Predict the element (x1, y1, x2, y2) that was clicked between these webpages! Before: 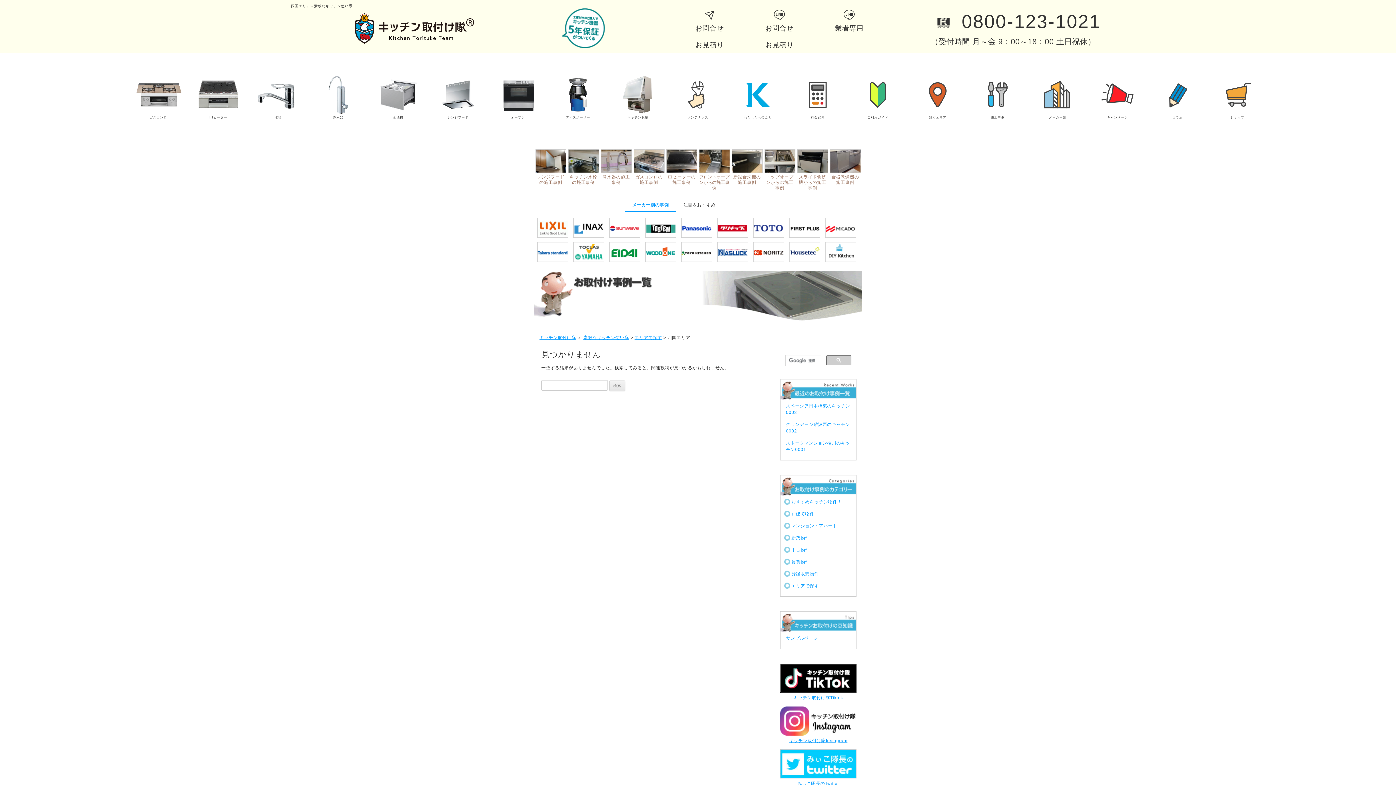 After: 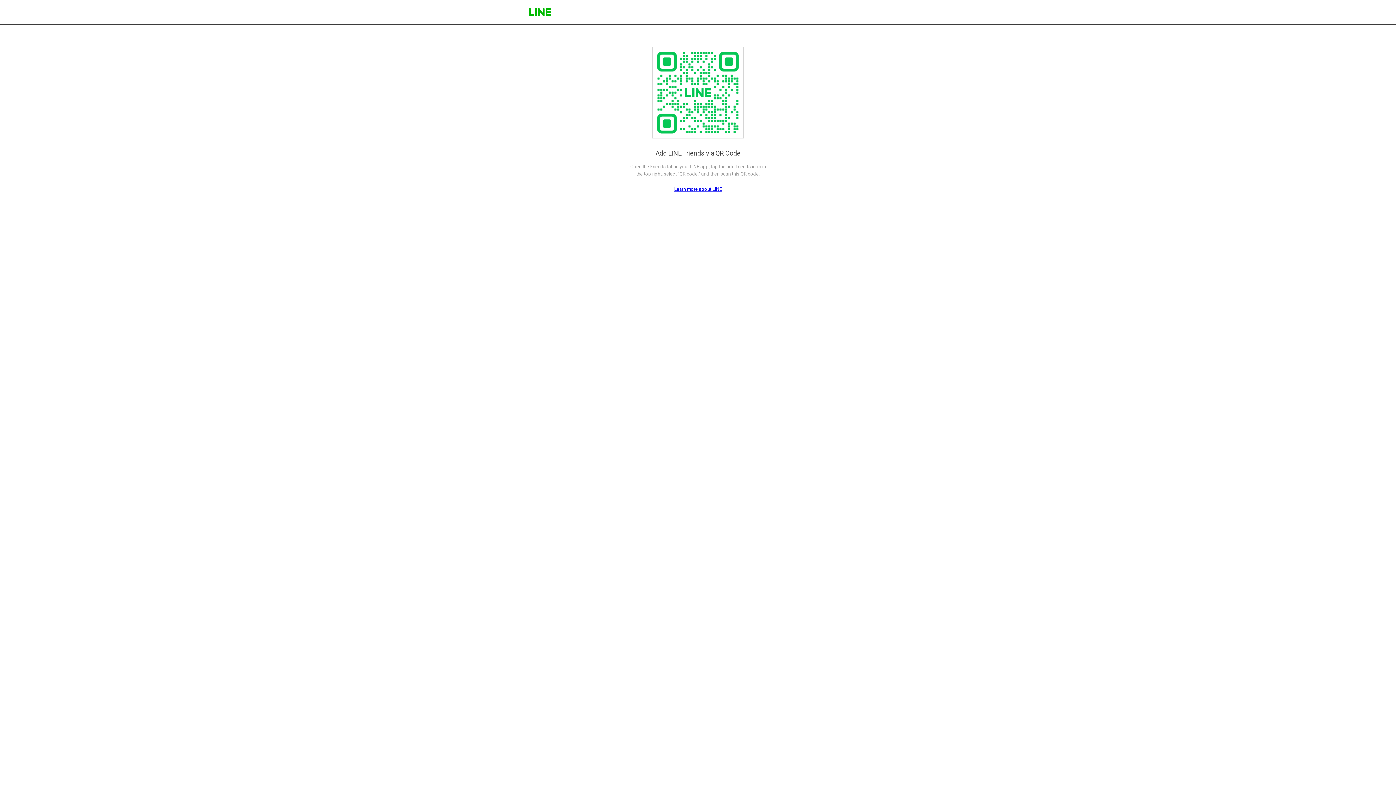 Action: bbox: (835, 24, 863, 32) label: 業者専用